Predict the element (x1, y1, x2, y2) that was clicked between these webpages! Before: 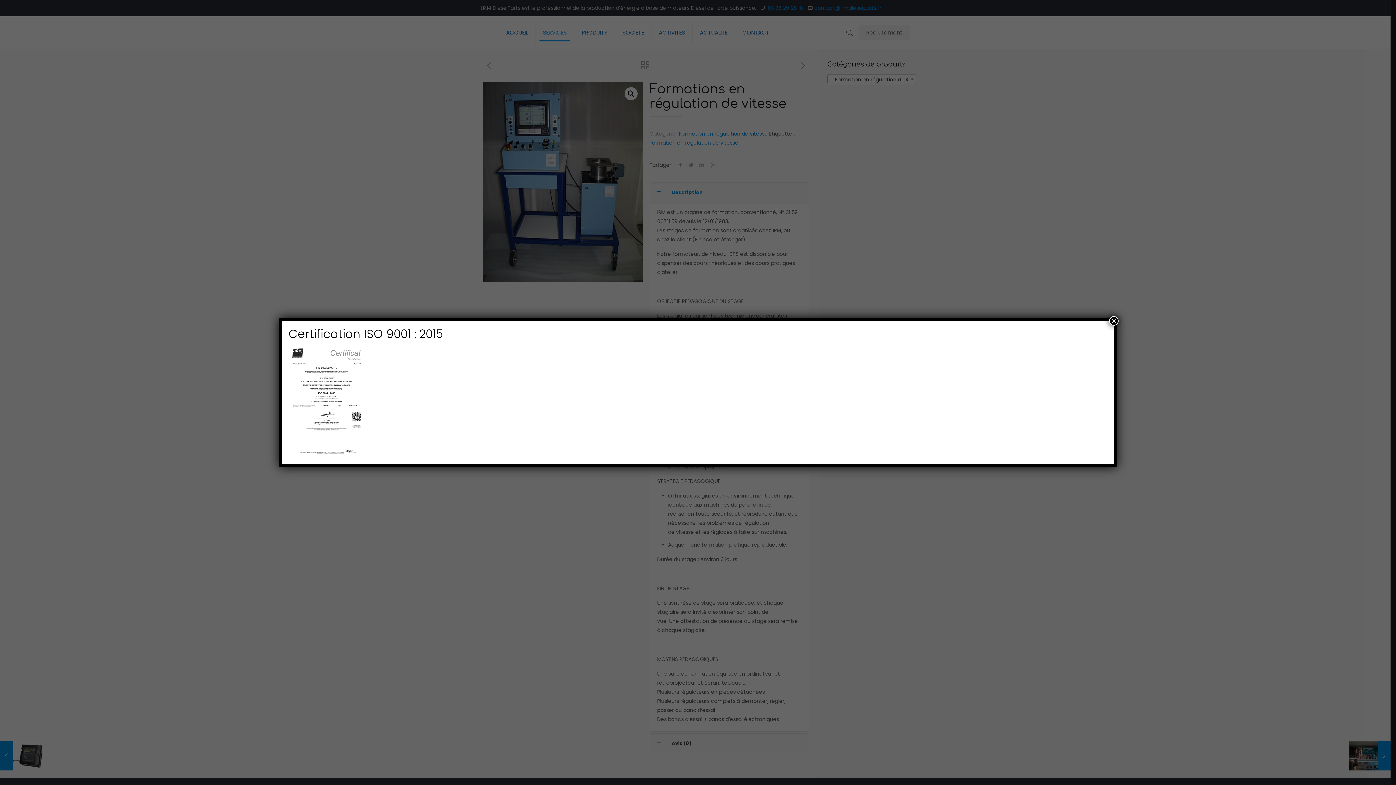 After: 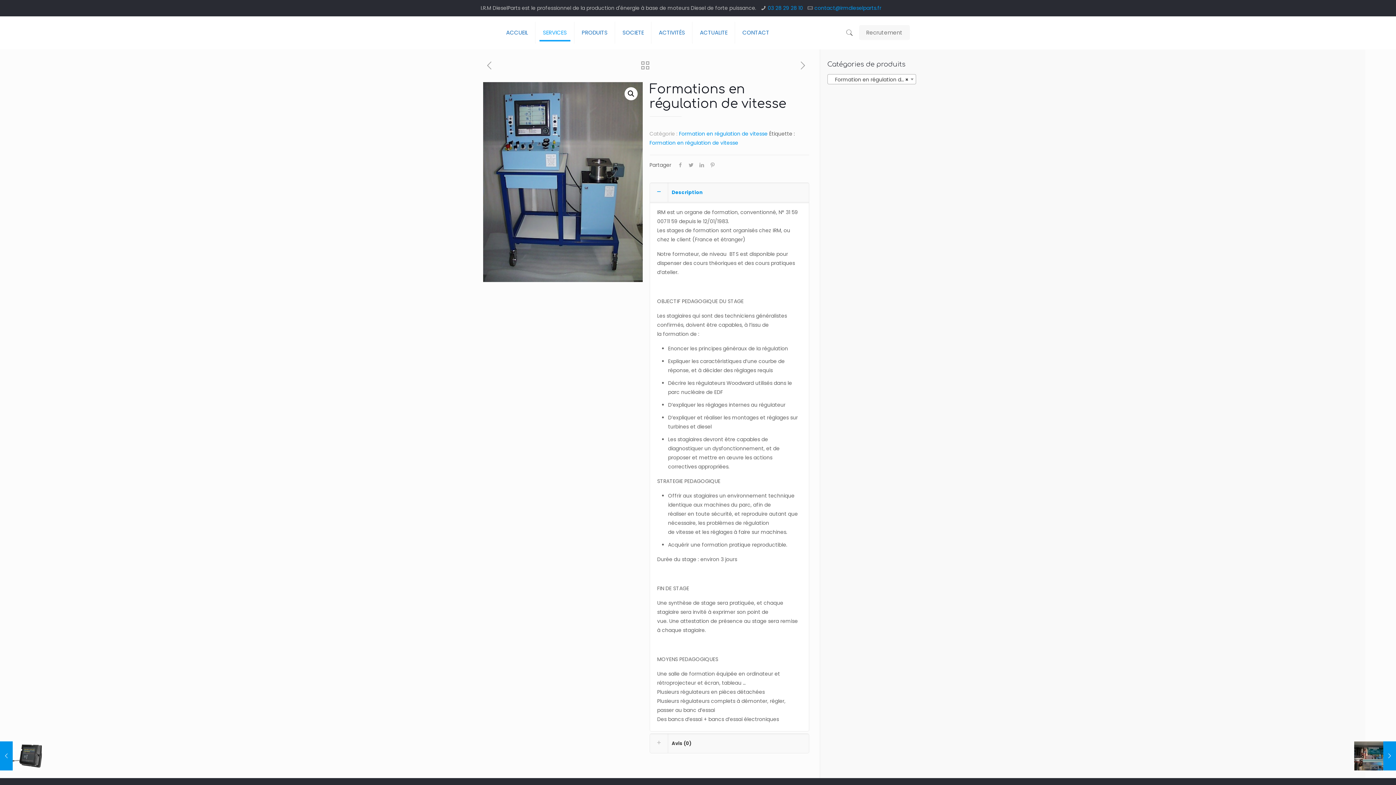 Action: bbox: (1109, 316, 1118, 325) label: Fermer